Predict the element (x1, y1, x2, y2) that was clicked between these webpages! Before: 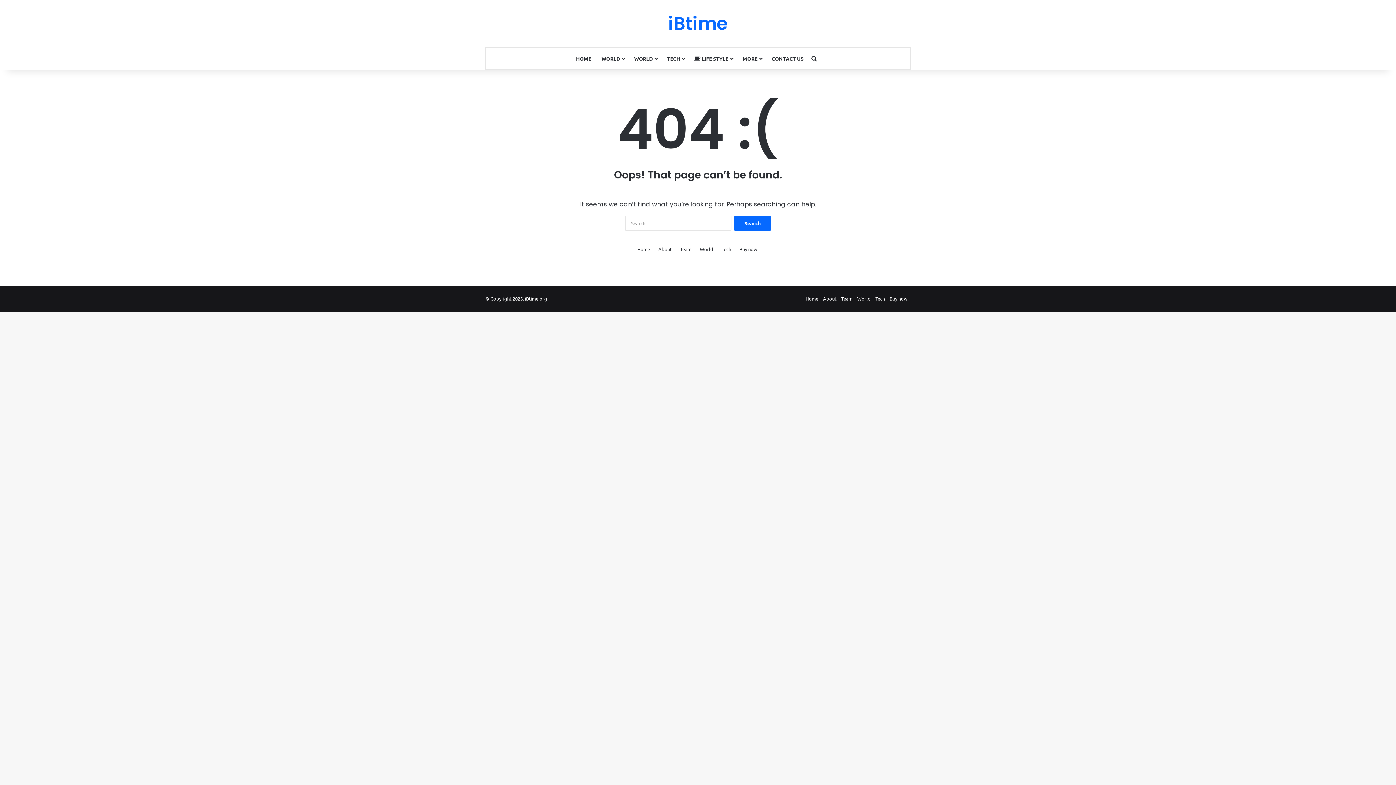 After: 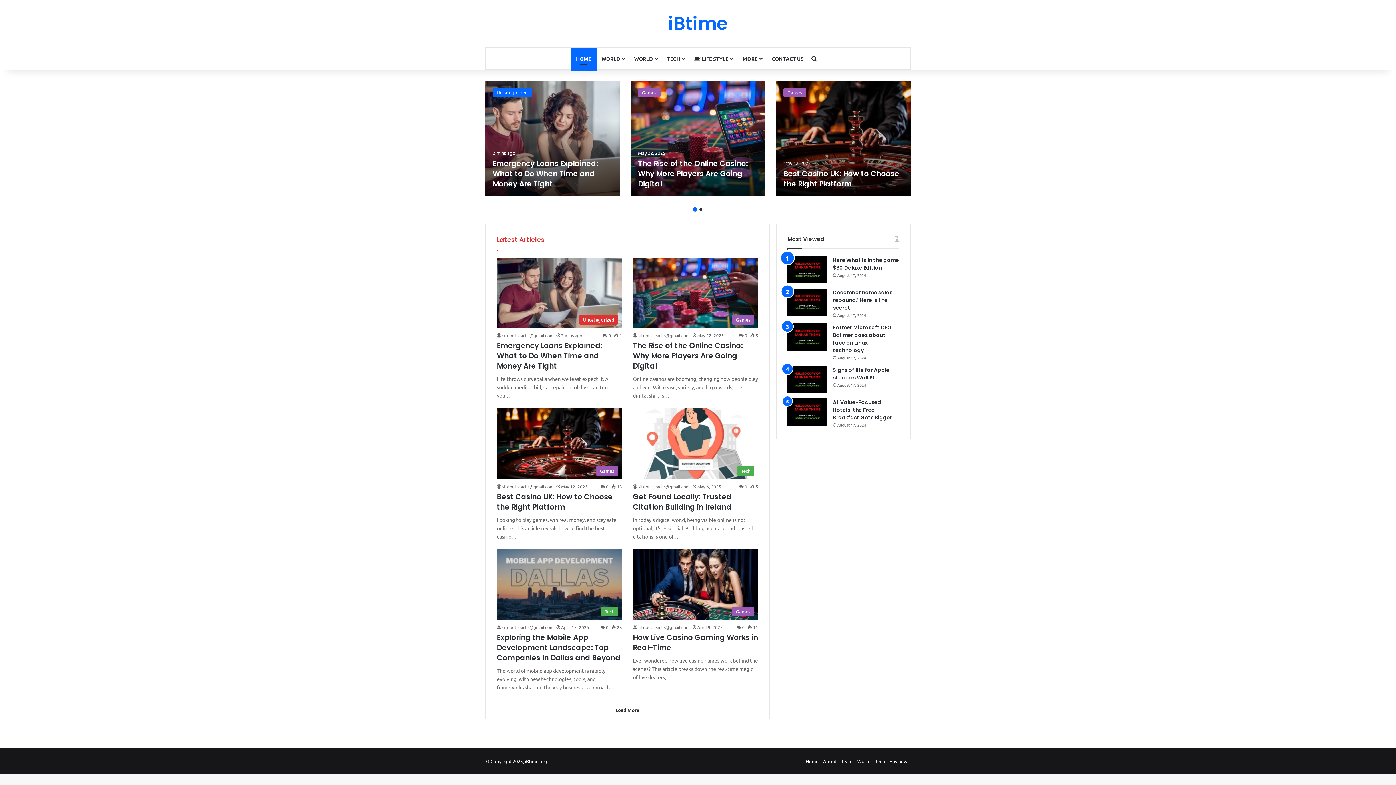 Action: label: Home bbox: (805, 295, 818, 301)